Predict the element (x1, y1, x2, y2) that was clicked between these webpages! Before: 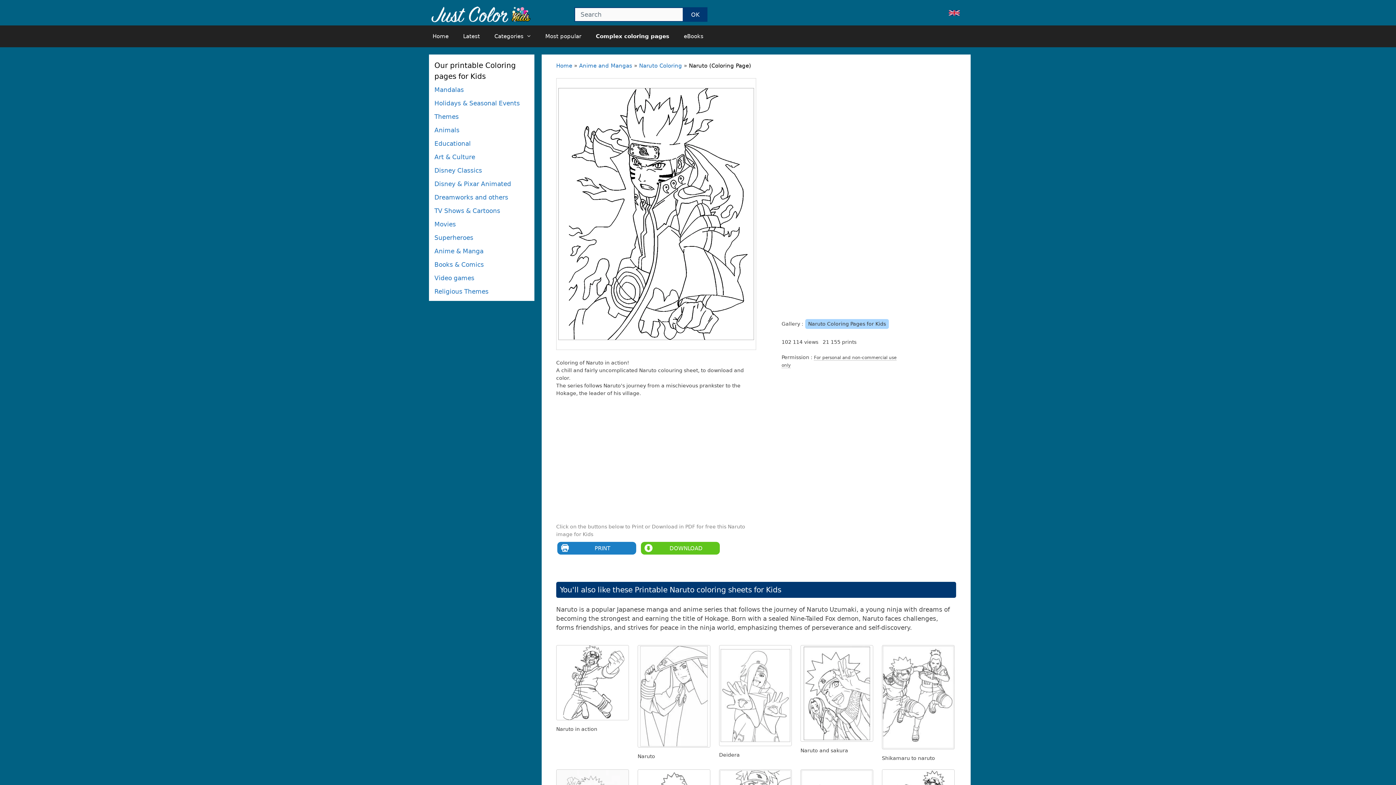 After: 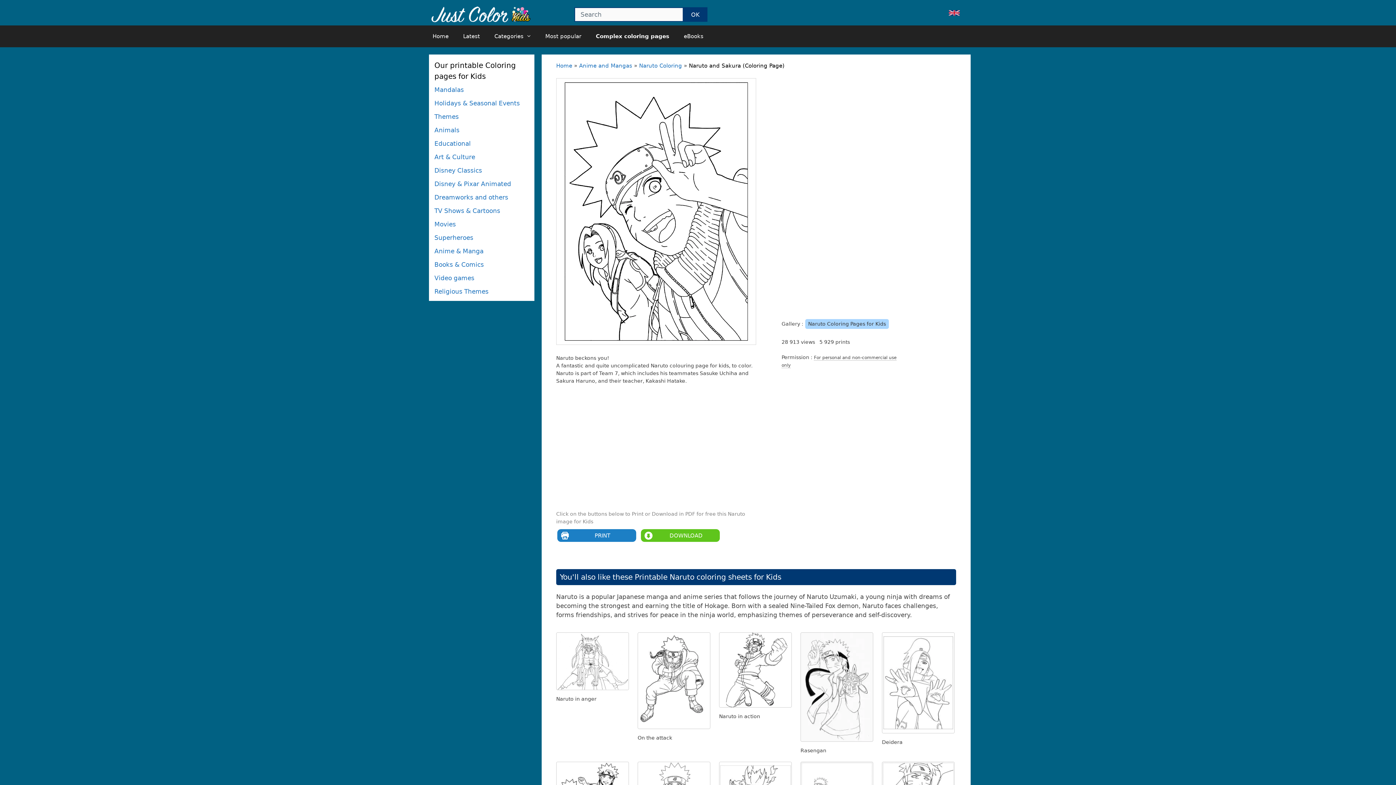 Action: bbox: (800, 736, 873, 743)